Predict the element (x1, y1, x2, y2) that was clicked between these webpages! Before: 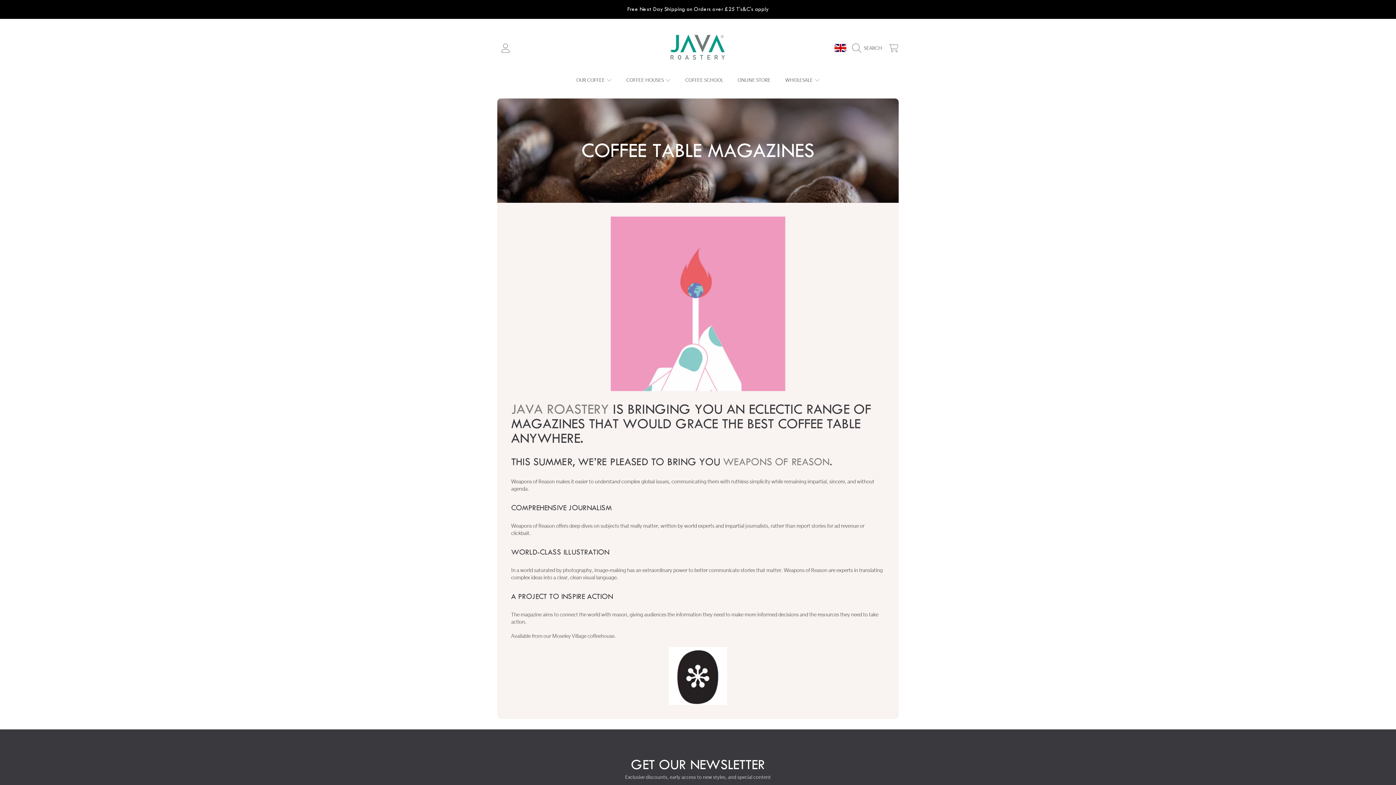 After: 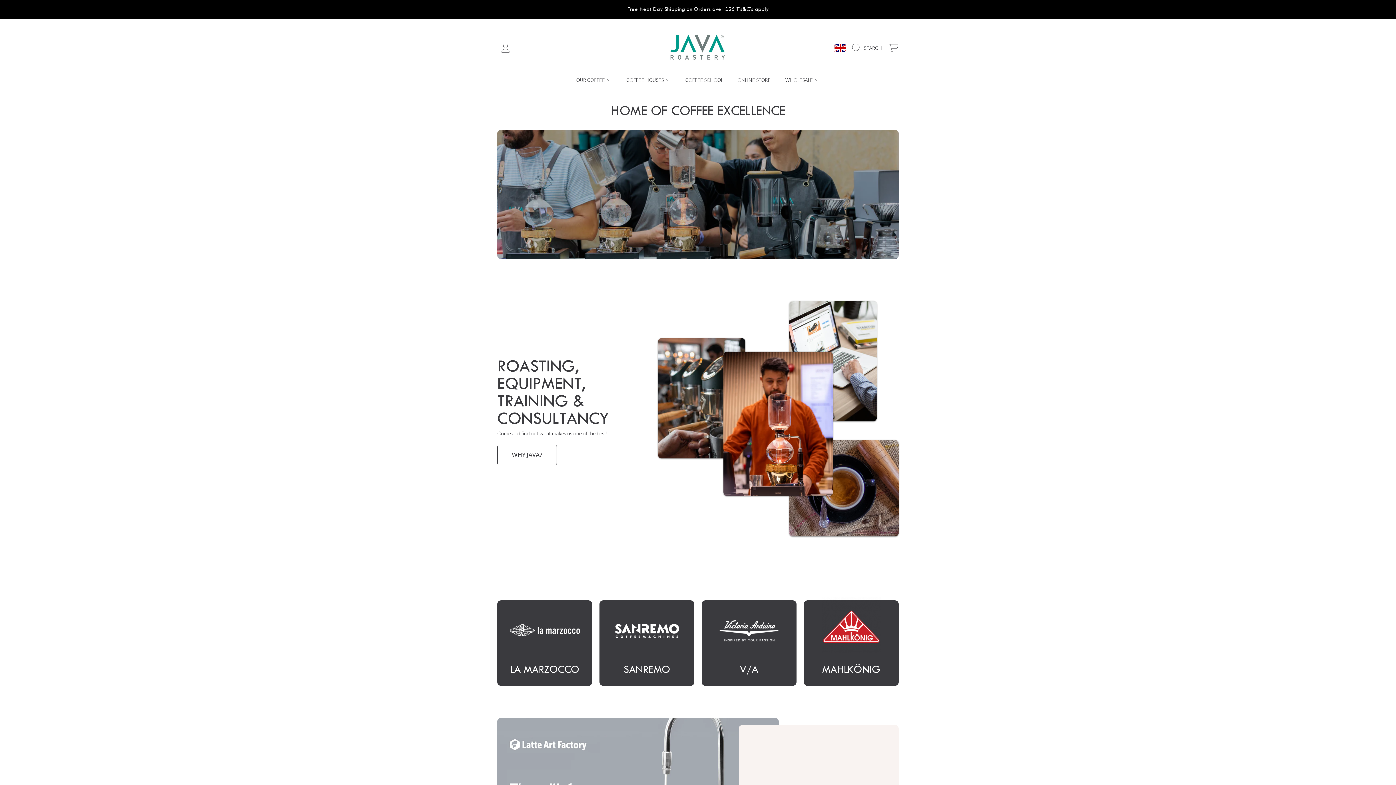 Action: bbox: (659, 27, 737, 68)